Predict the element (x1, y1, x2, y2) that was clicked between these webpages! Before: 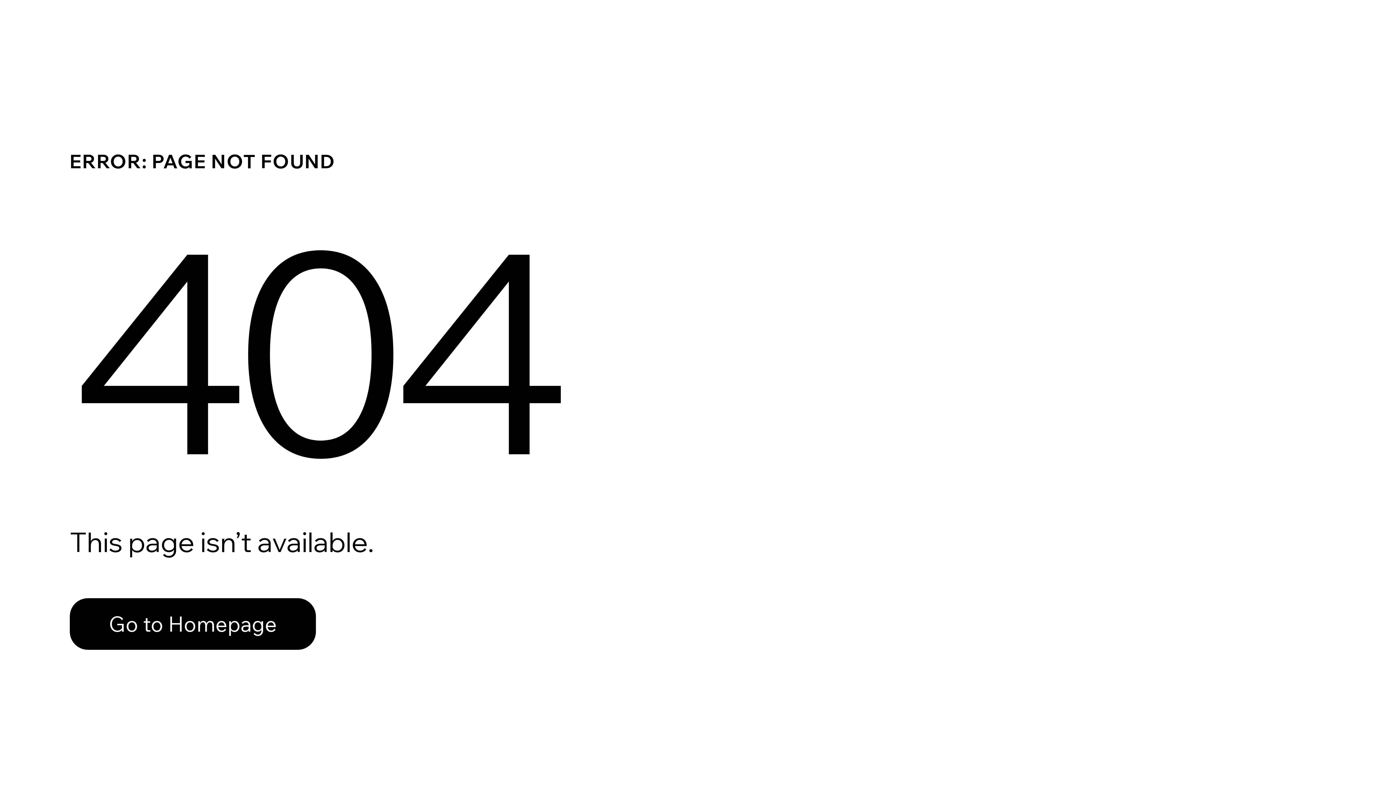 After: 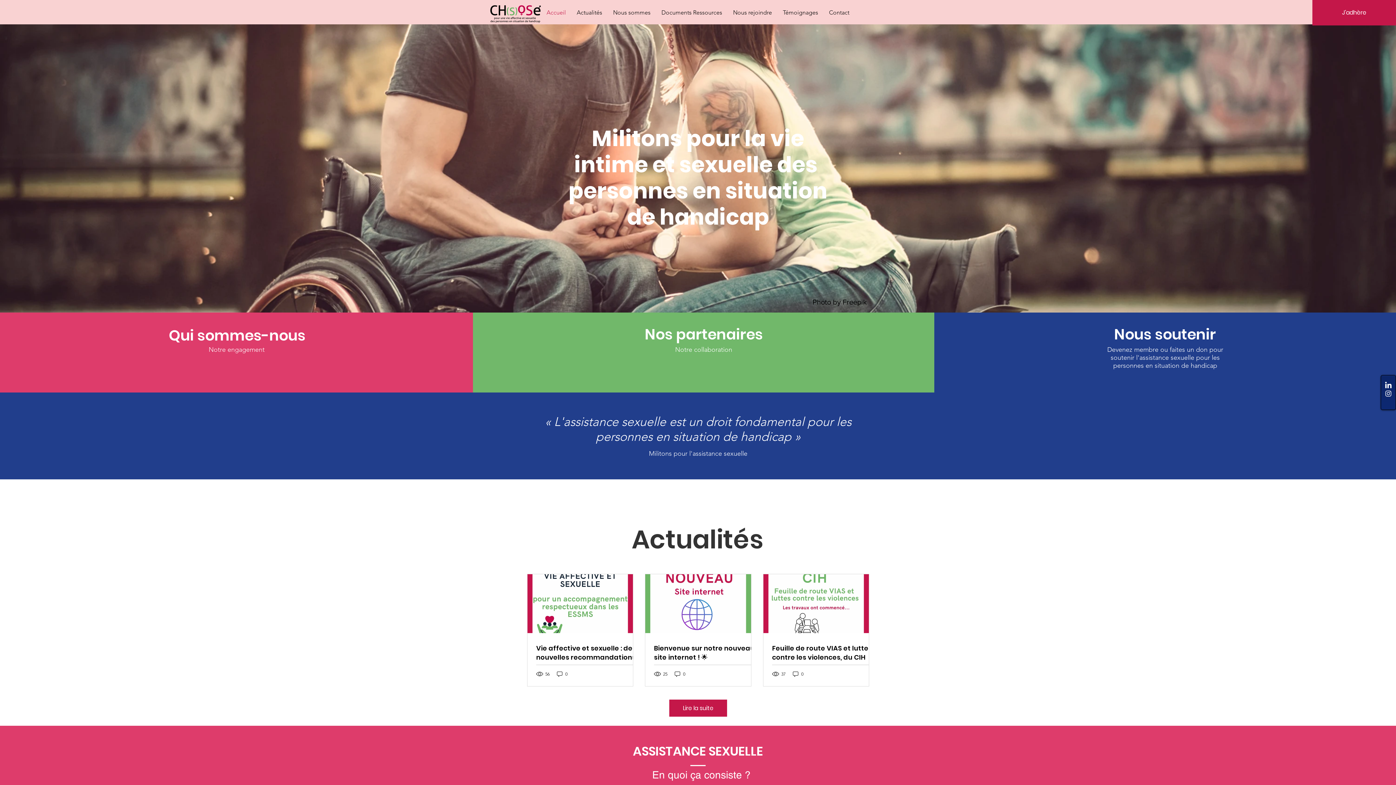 Action: label: Go to Homepage bbox: (69, 598, 316, 650)